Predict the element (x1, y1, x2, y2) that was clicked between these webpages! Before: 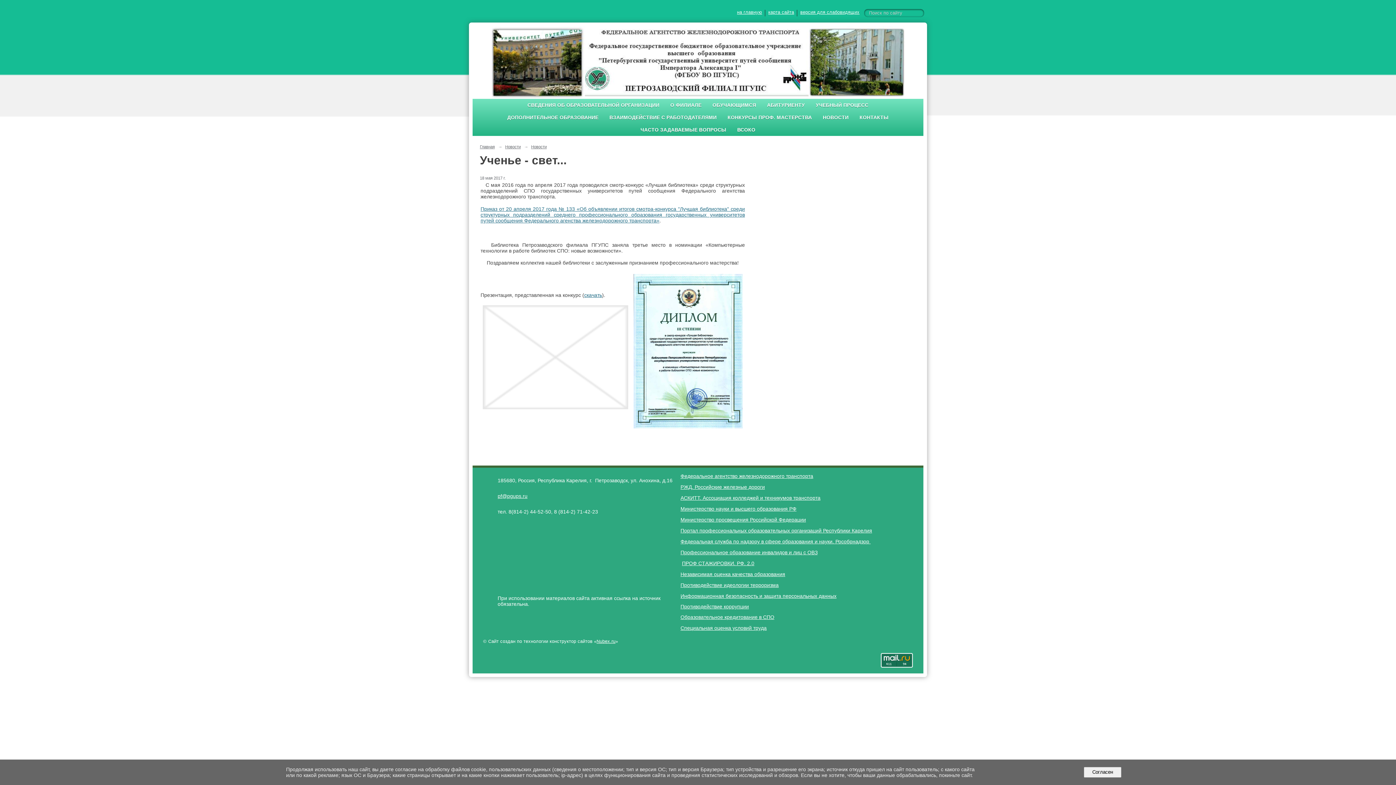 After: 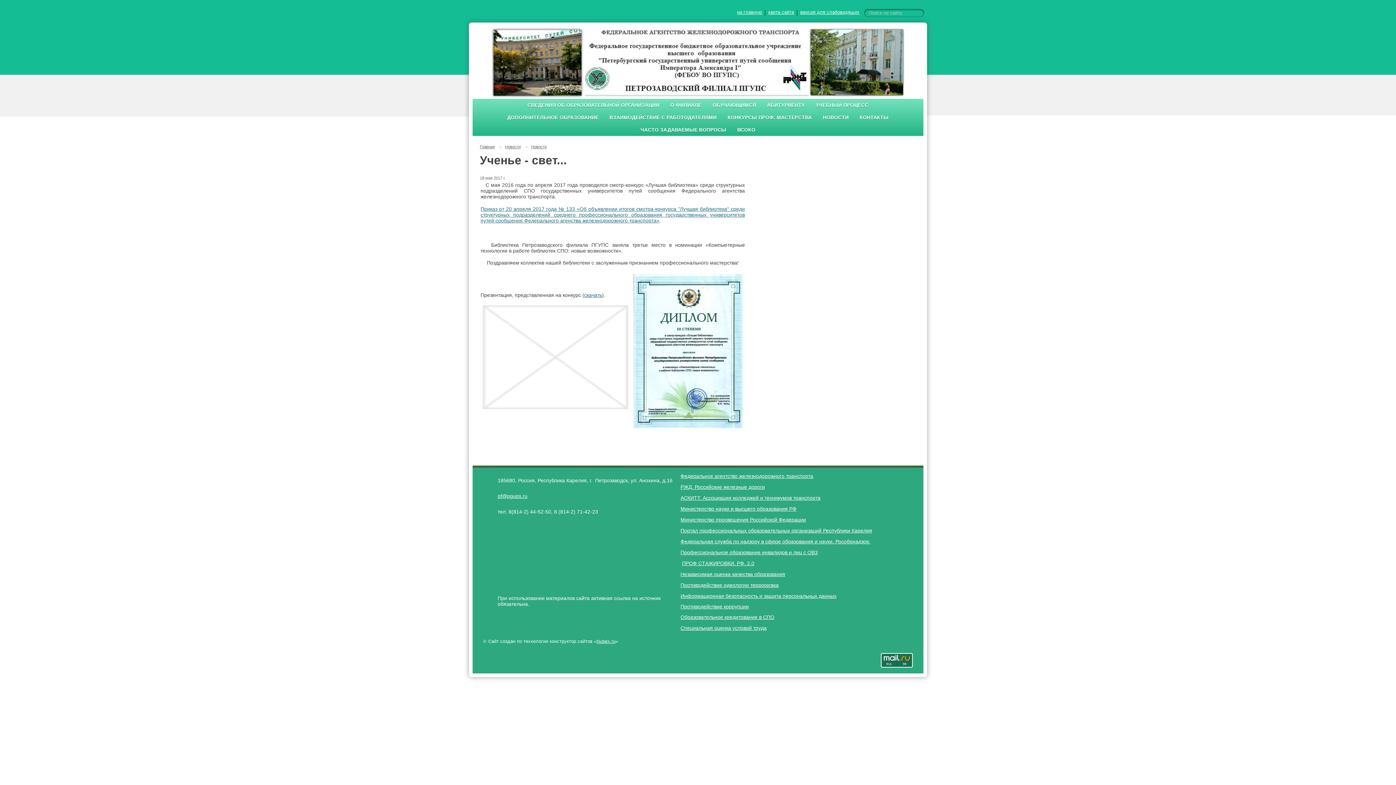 Action: bbox: (1084, 767, 1121, 778) label:   Согласен  